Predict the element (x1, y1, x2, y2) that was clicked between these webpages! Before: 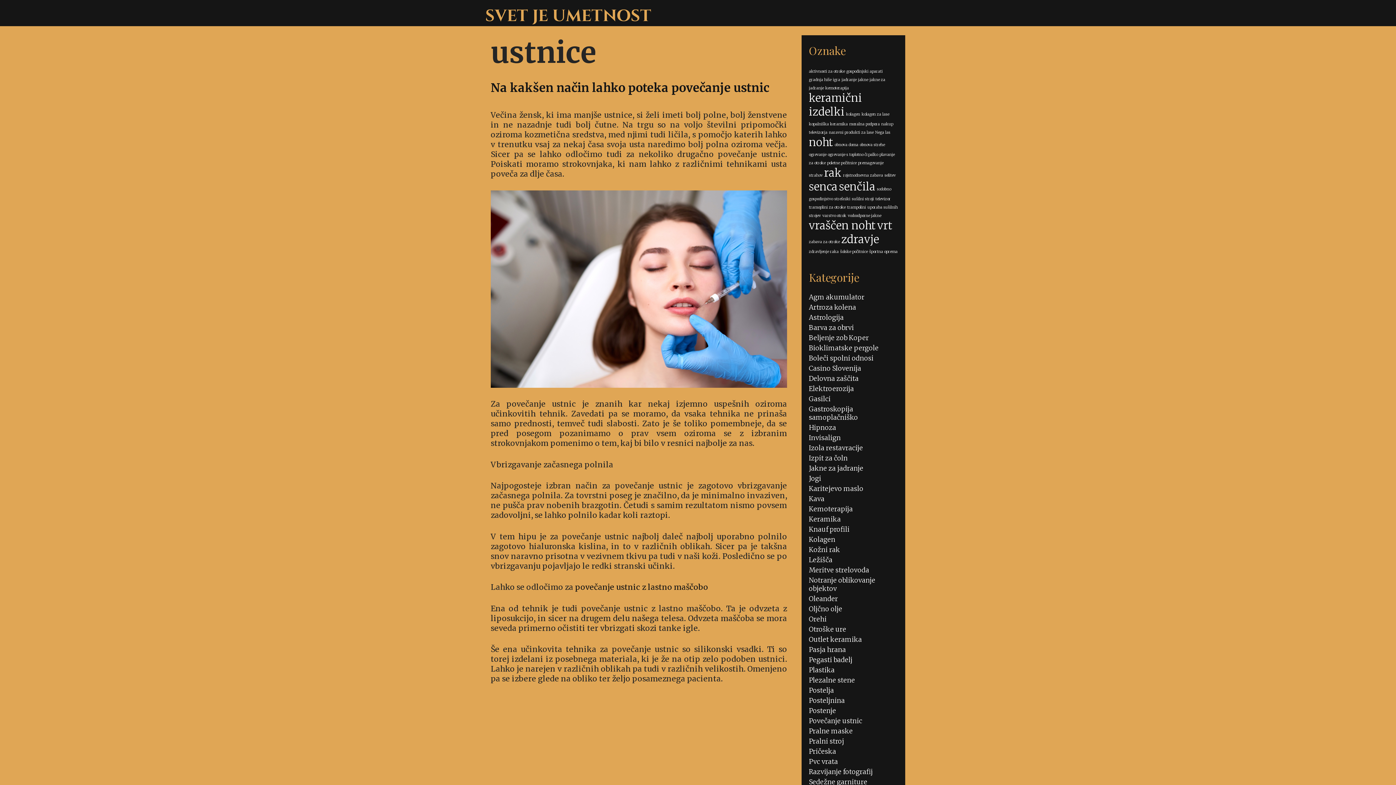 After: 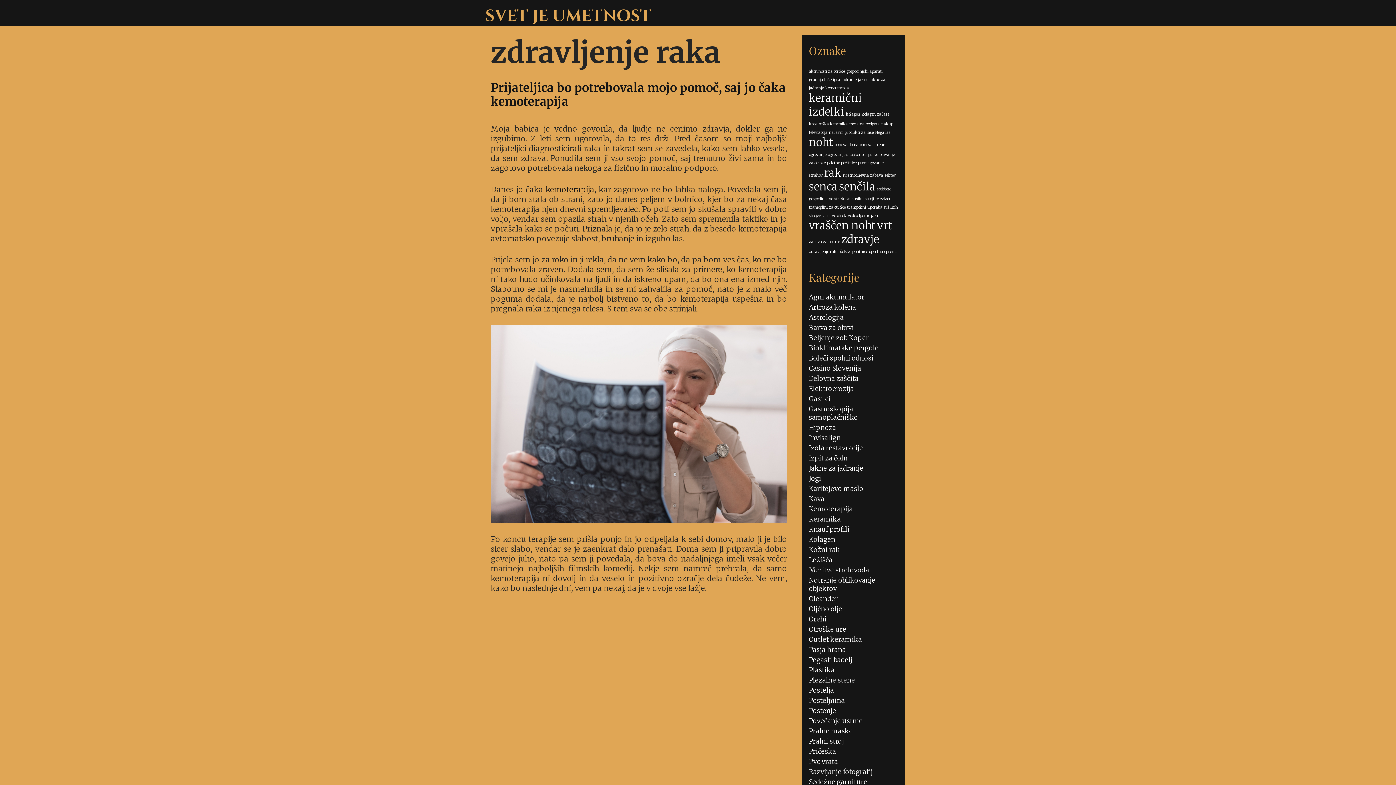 Action: label: zdravljenje raka (1 predmet) bbox: (809, 249, 838, 254)